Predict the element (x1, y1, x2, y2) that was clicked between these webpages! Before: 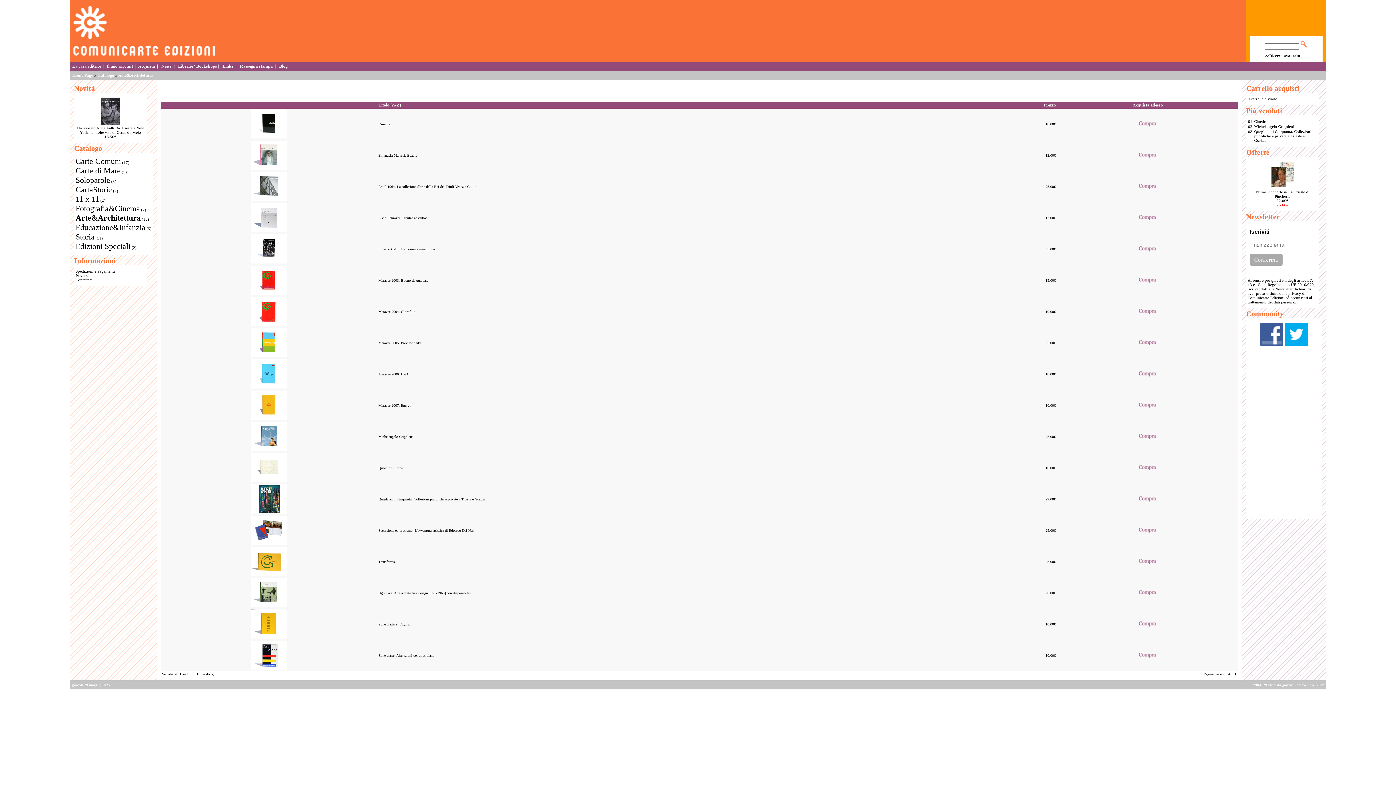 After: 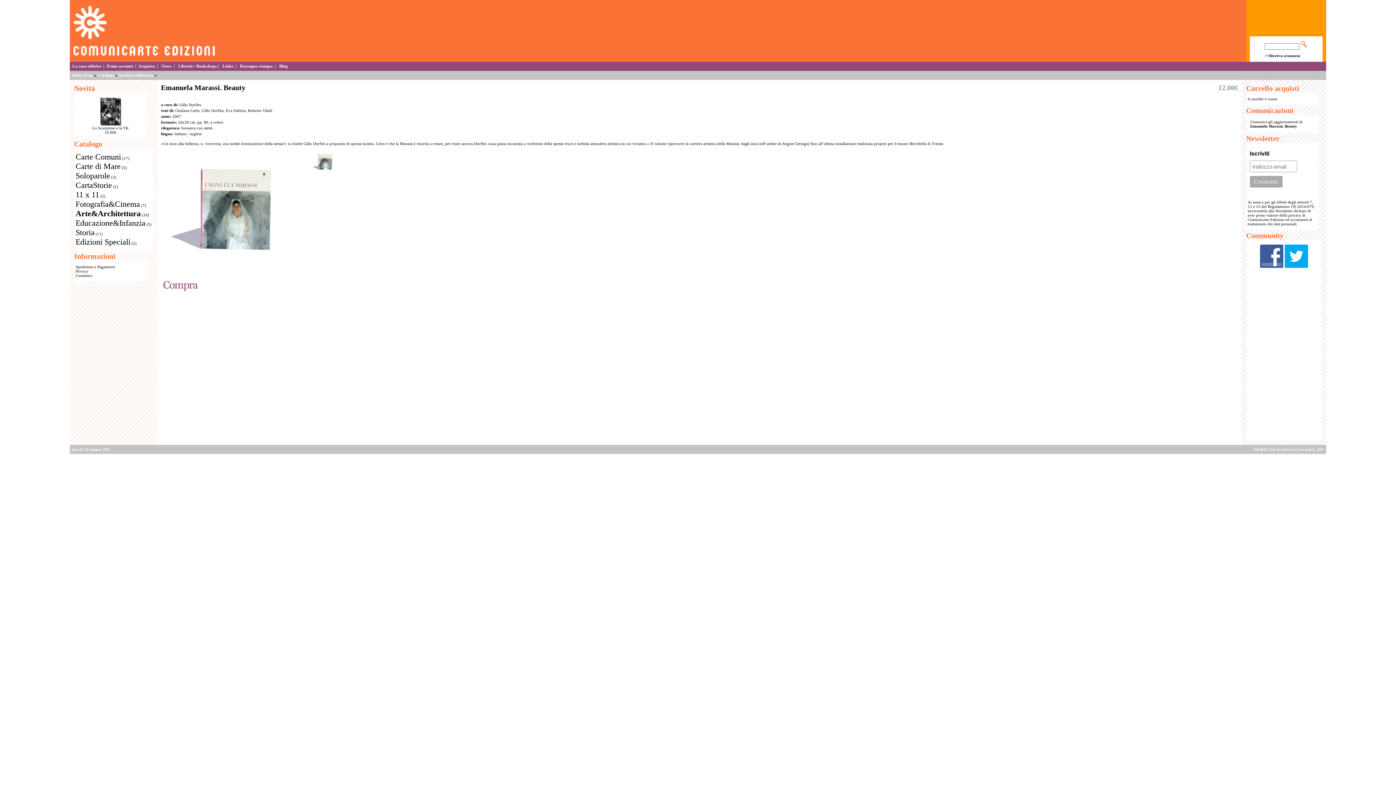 Action: label: Emanuela Marassi. Beauty bbox: (378, 153, 417, 157)